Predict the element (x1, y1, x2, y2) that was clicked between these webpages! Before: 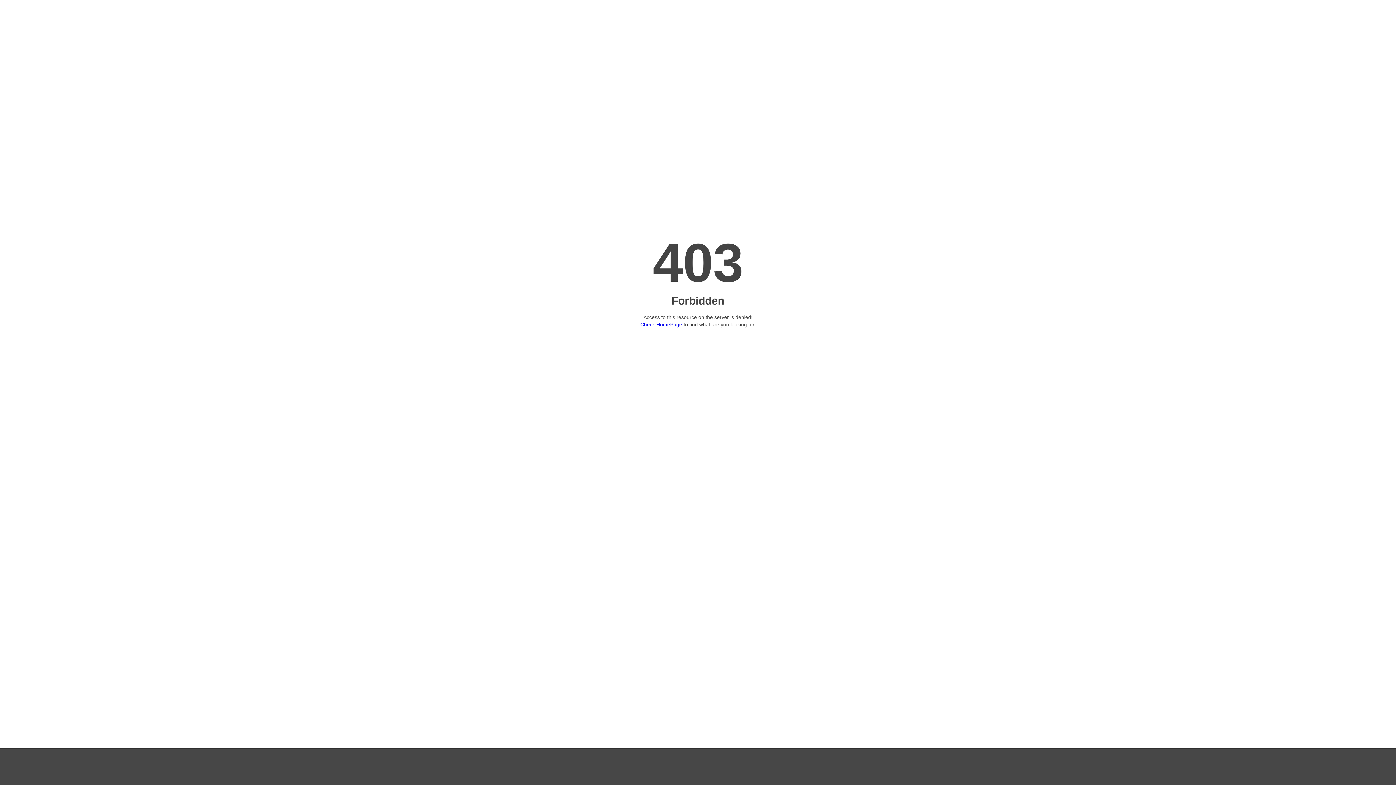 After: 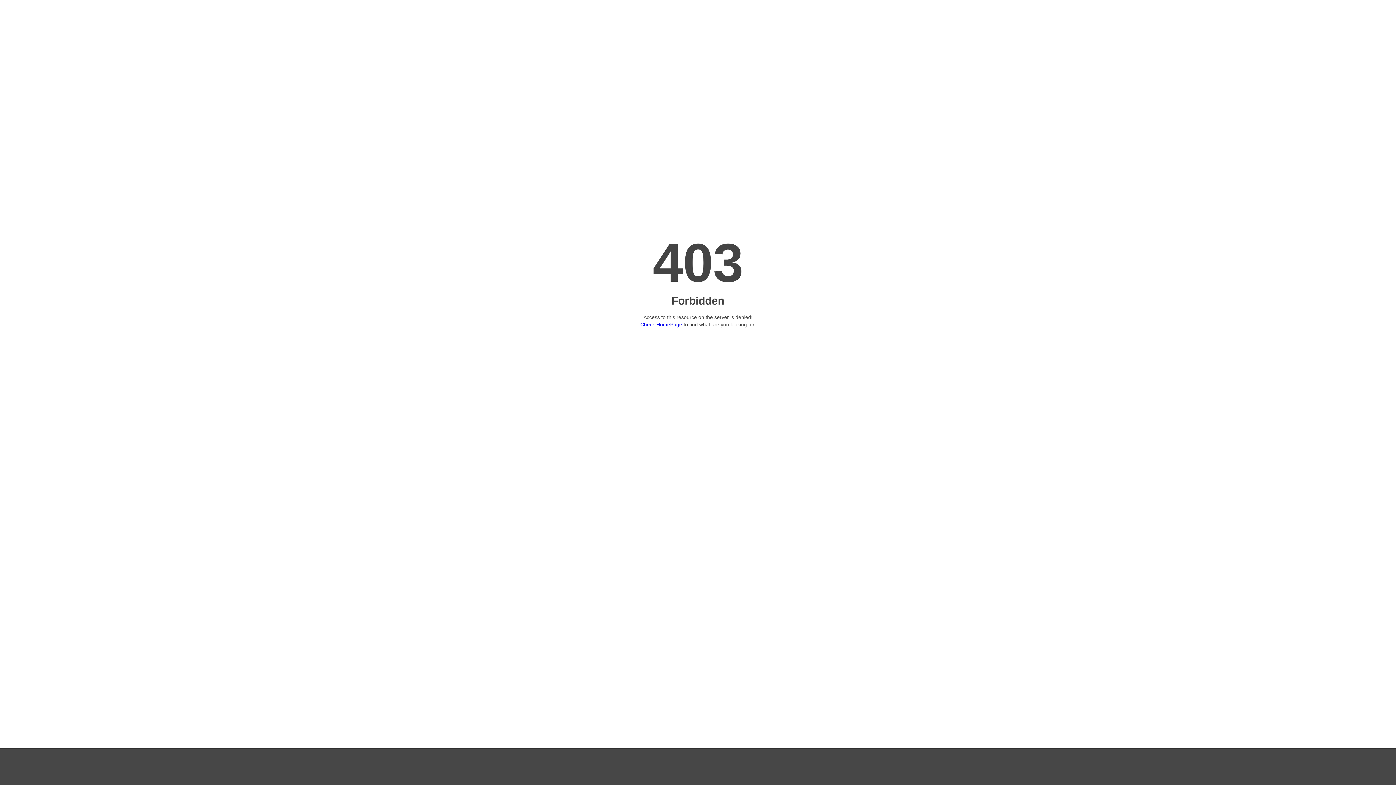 Action: bbox: (640, 321, 682, 327) label: Check HomePage